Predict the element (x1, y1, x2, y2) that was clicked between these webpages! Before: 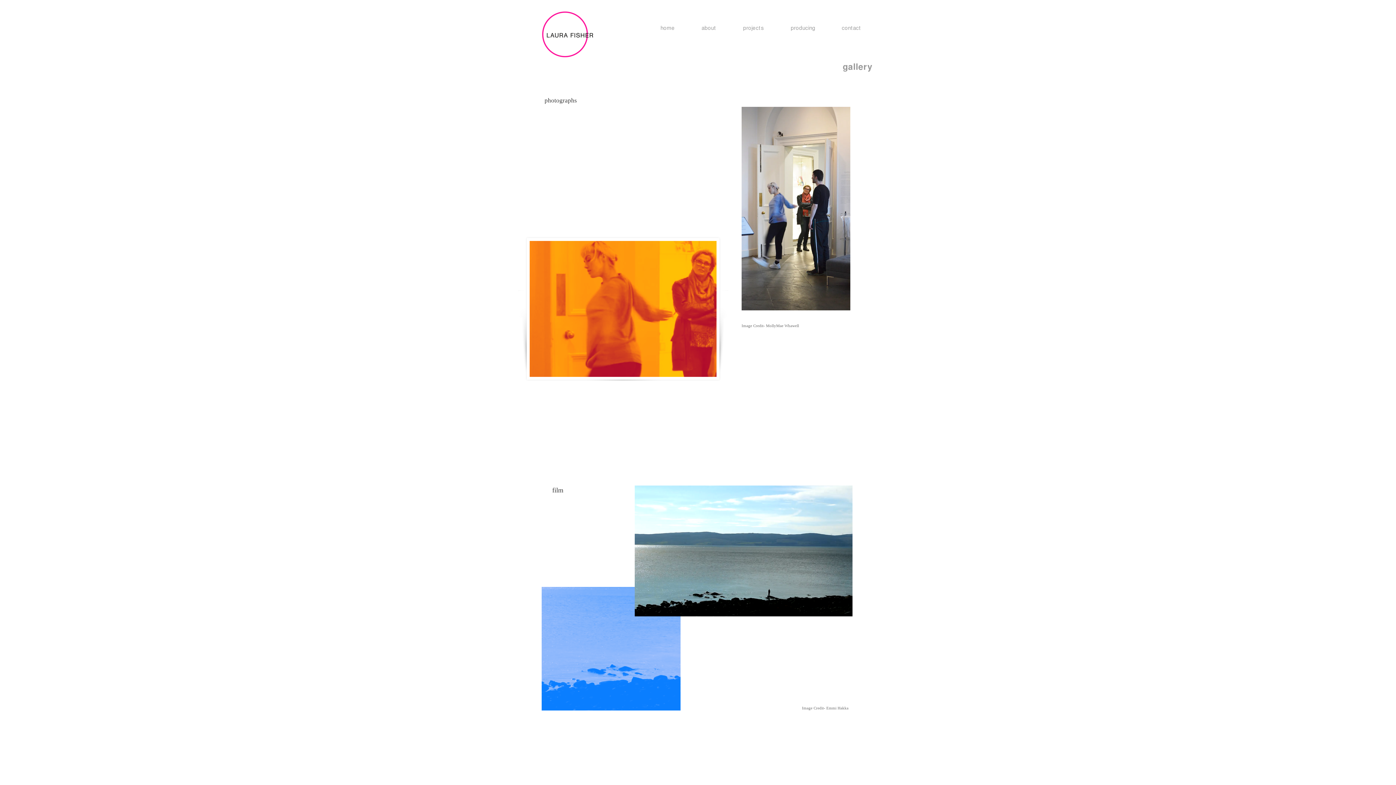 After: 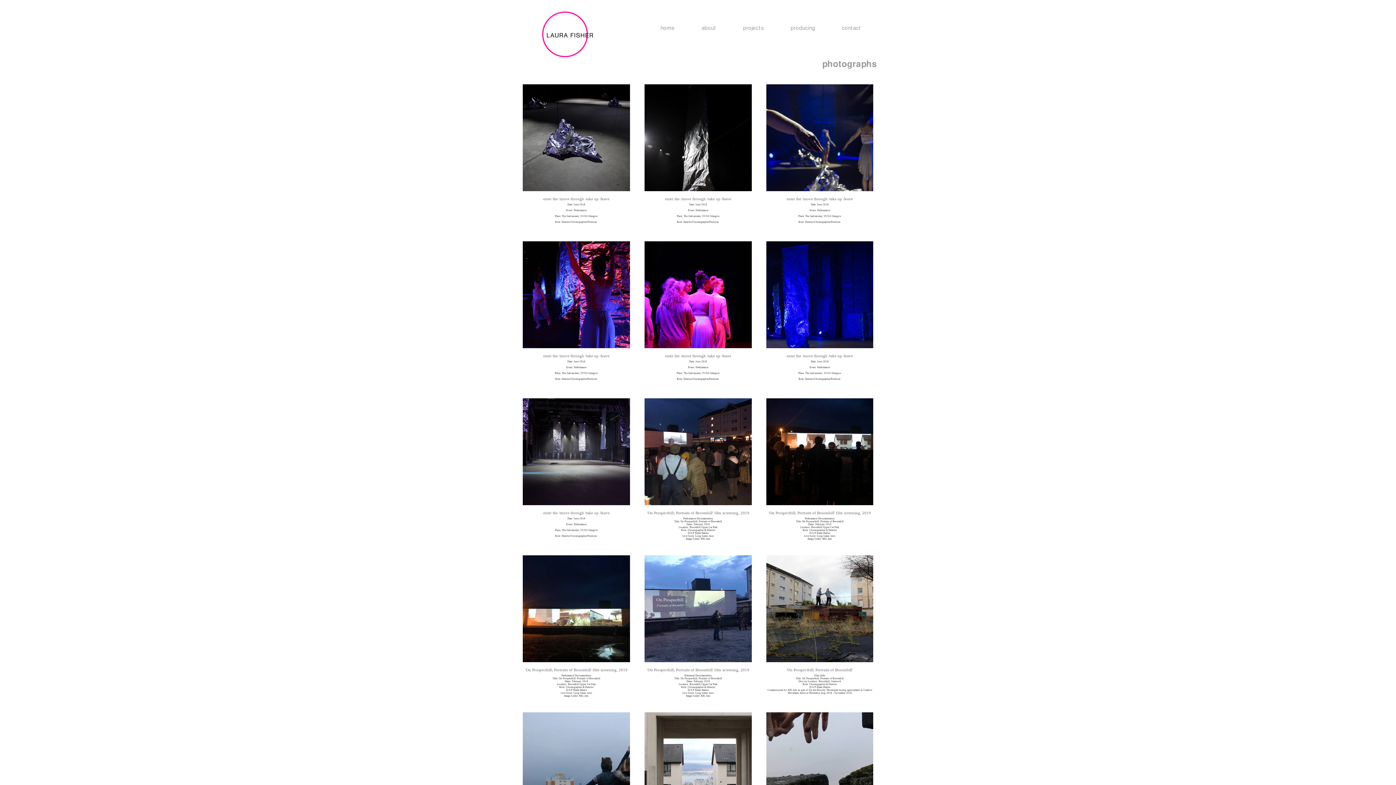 Action: bbox: (741, 106, 850, 310)